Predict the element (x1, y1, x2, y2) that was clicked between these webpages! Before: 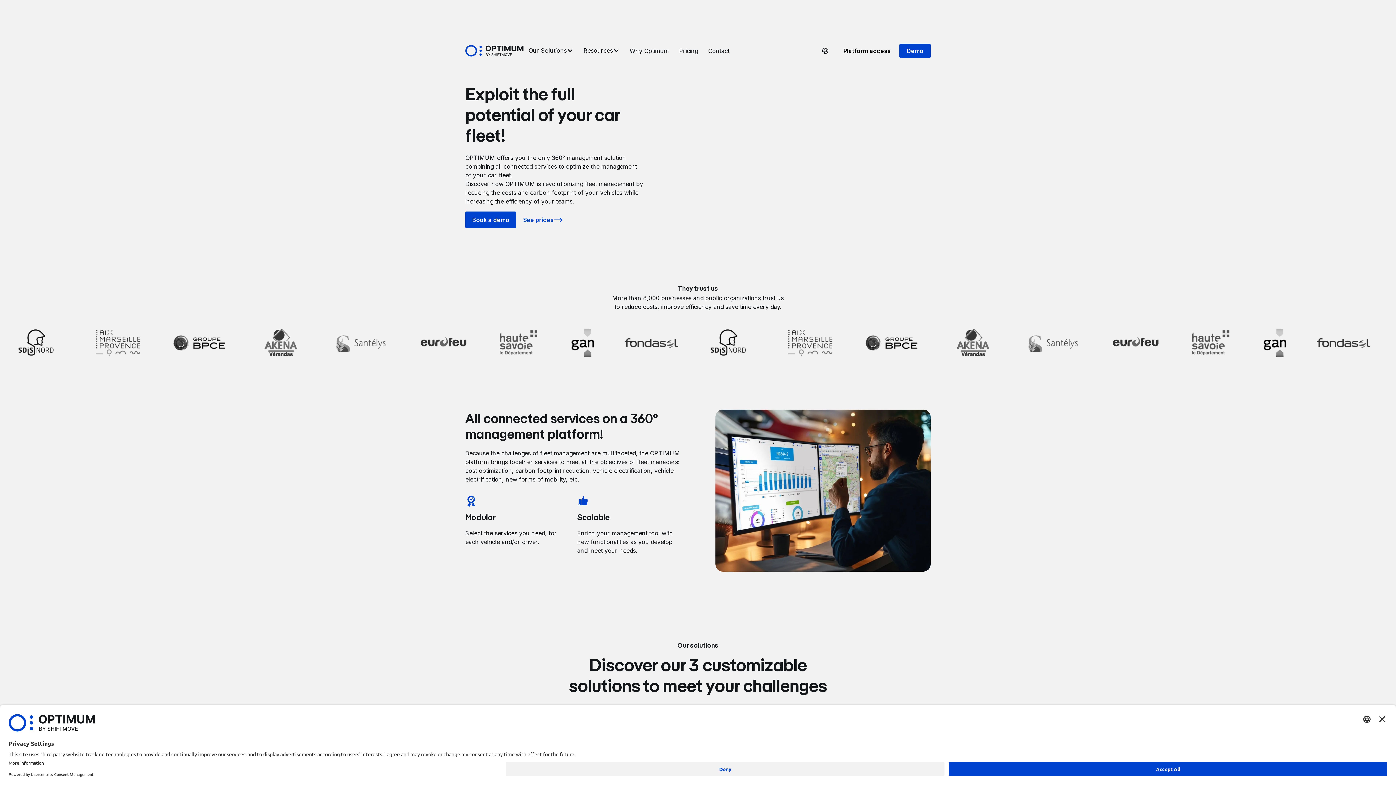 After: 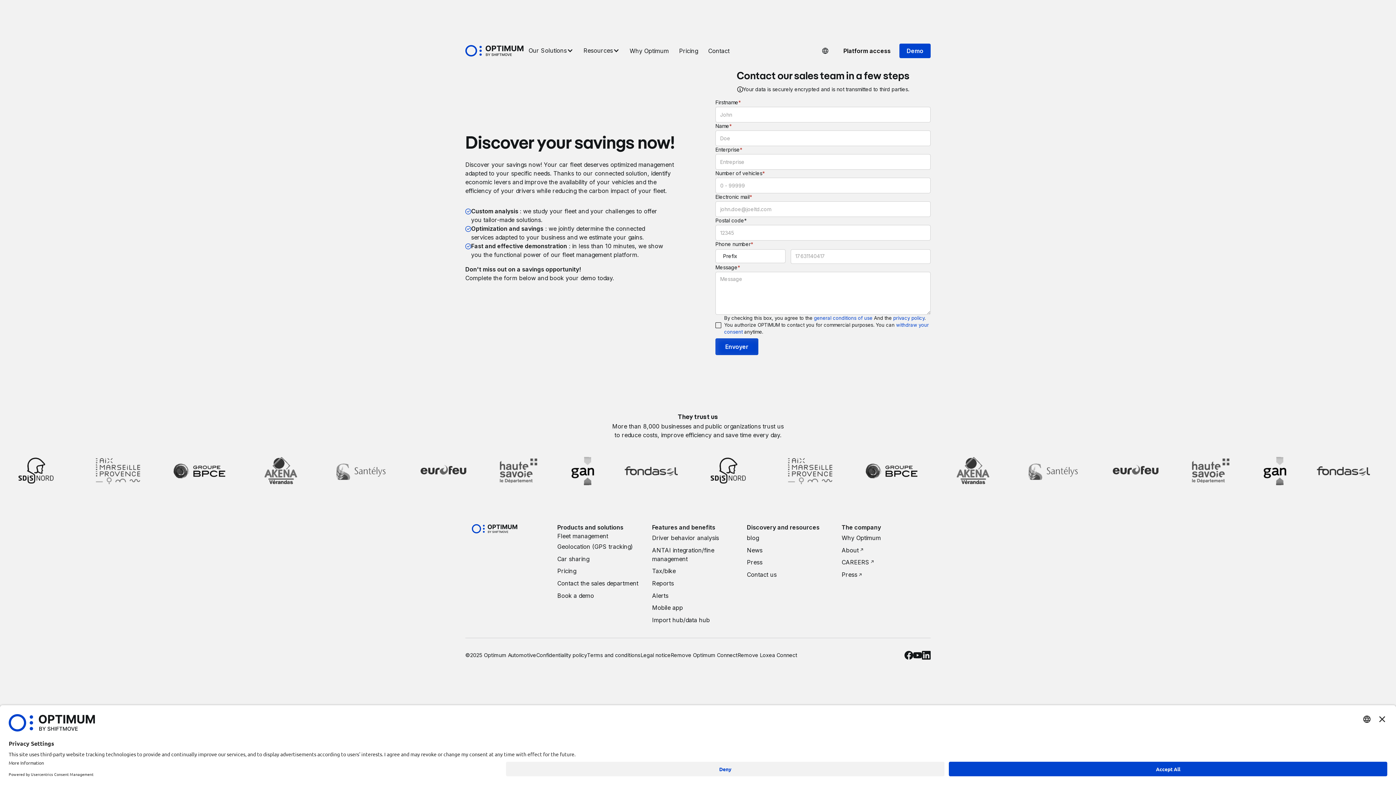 Action: label: Book a demo
 bbox: (465, 211, 516, 228)